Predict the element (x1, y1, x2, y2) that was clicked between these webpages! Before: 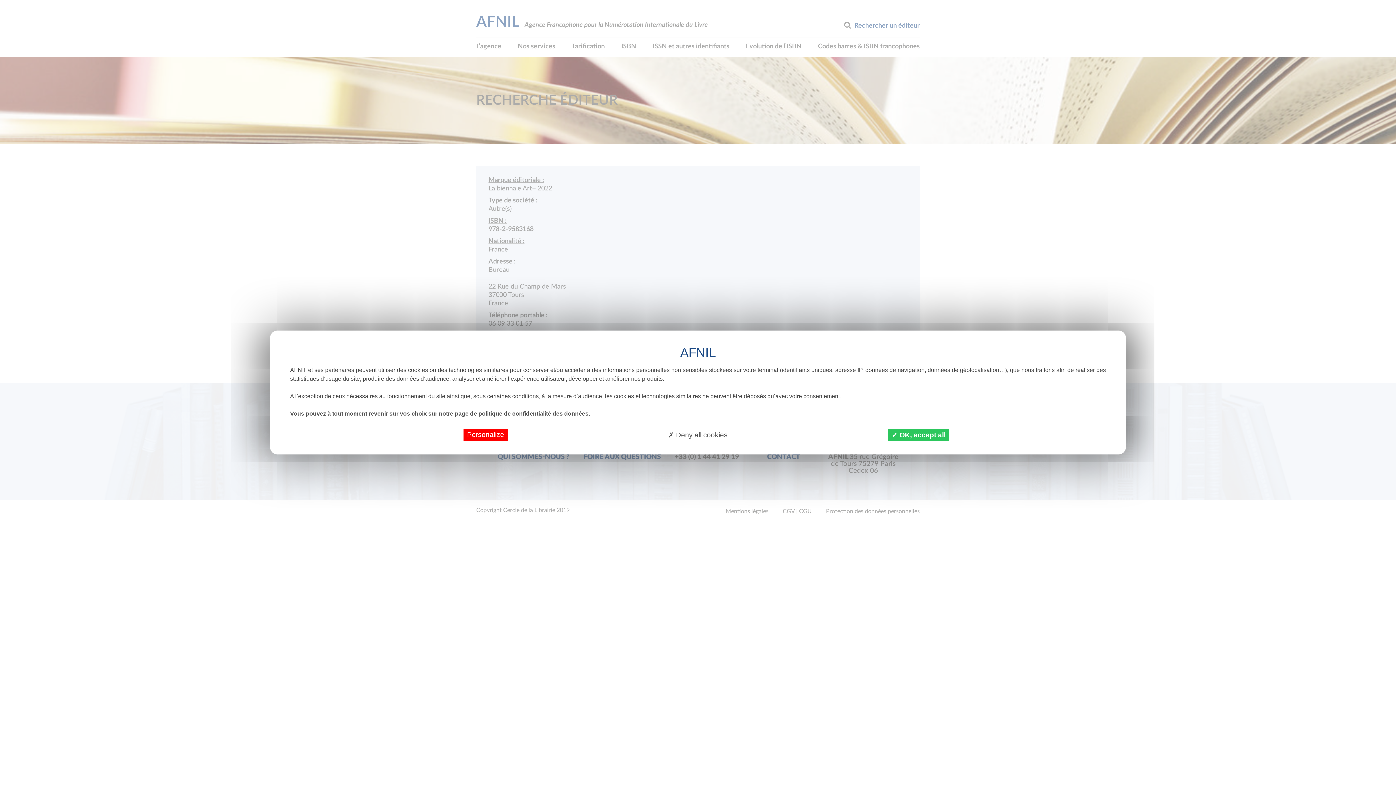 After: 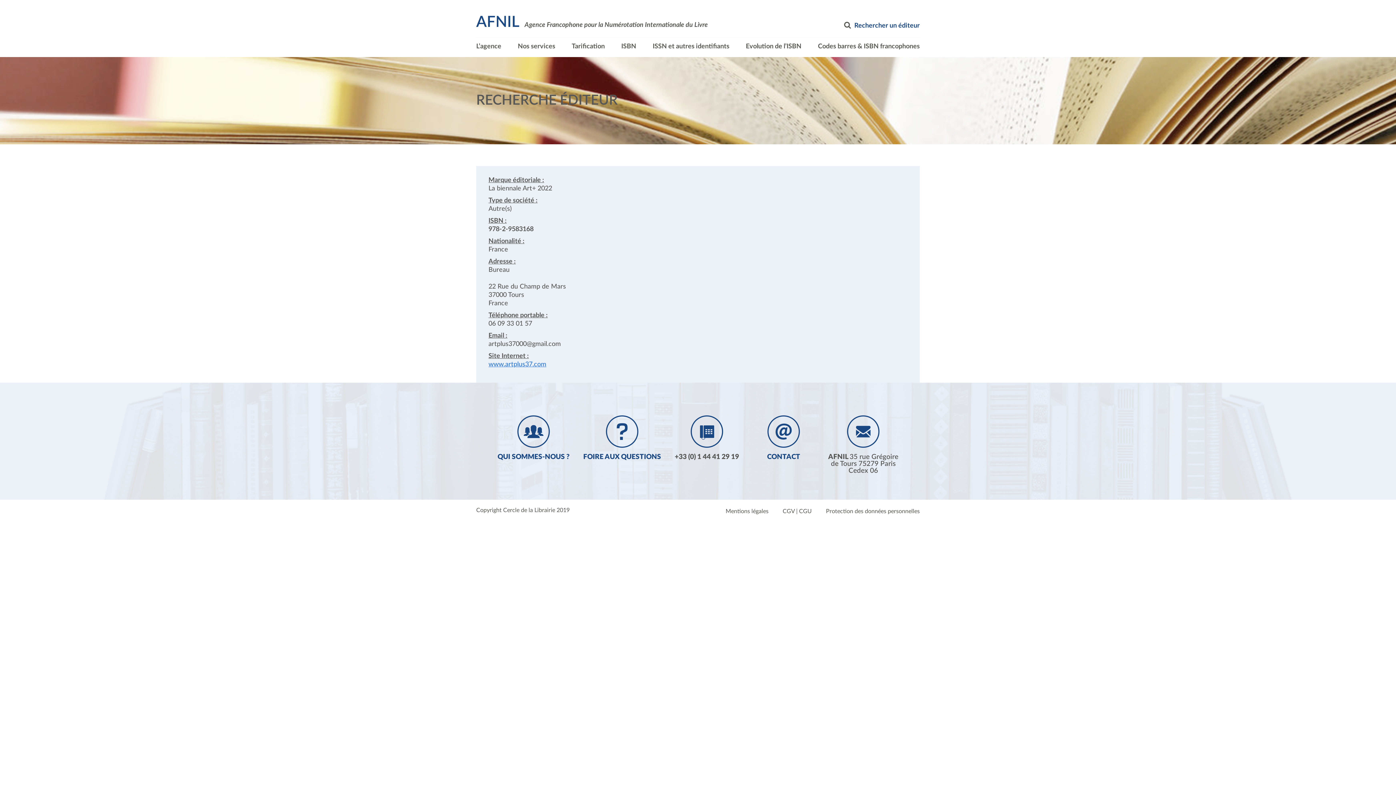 Action: bbox: (888, 429, 949, 441) label:  OK, accept all